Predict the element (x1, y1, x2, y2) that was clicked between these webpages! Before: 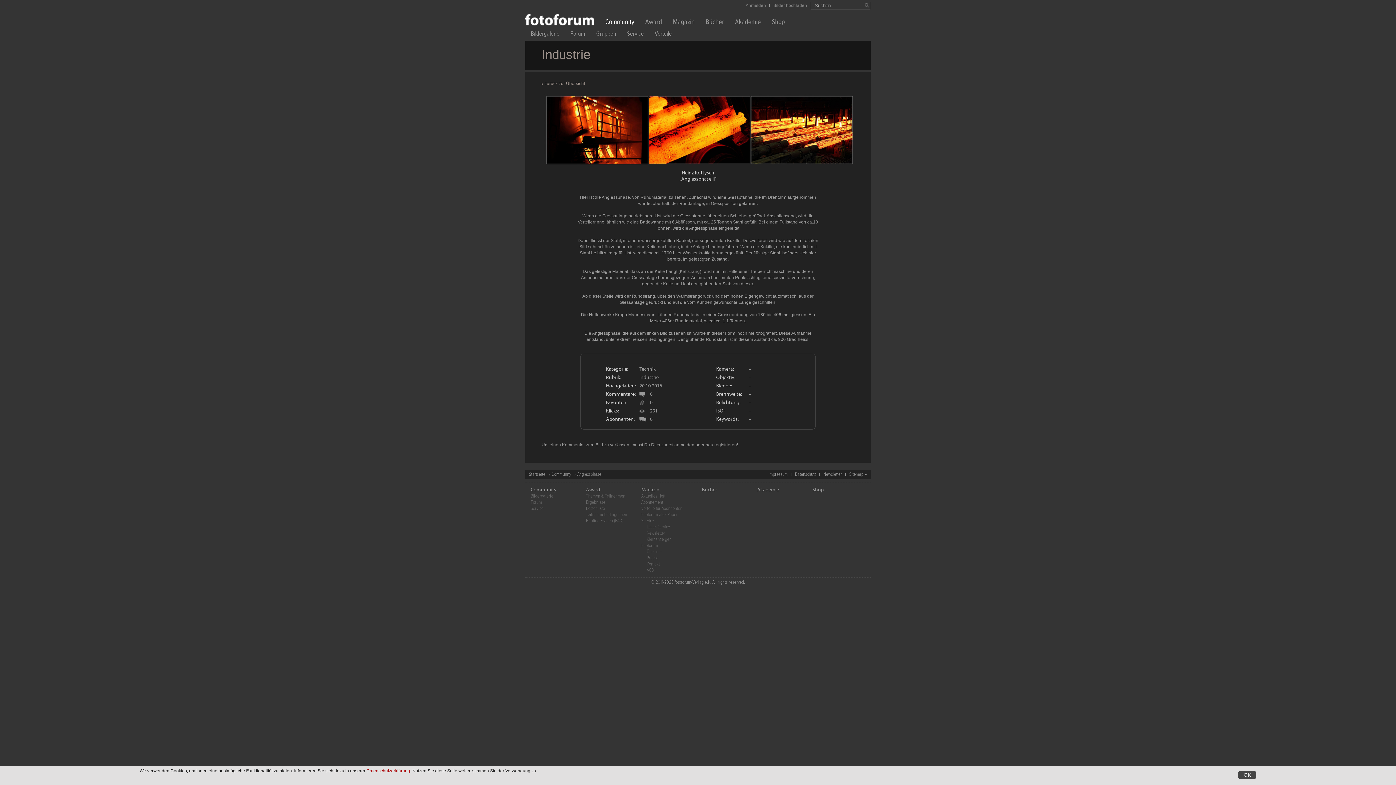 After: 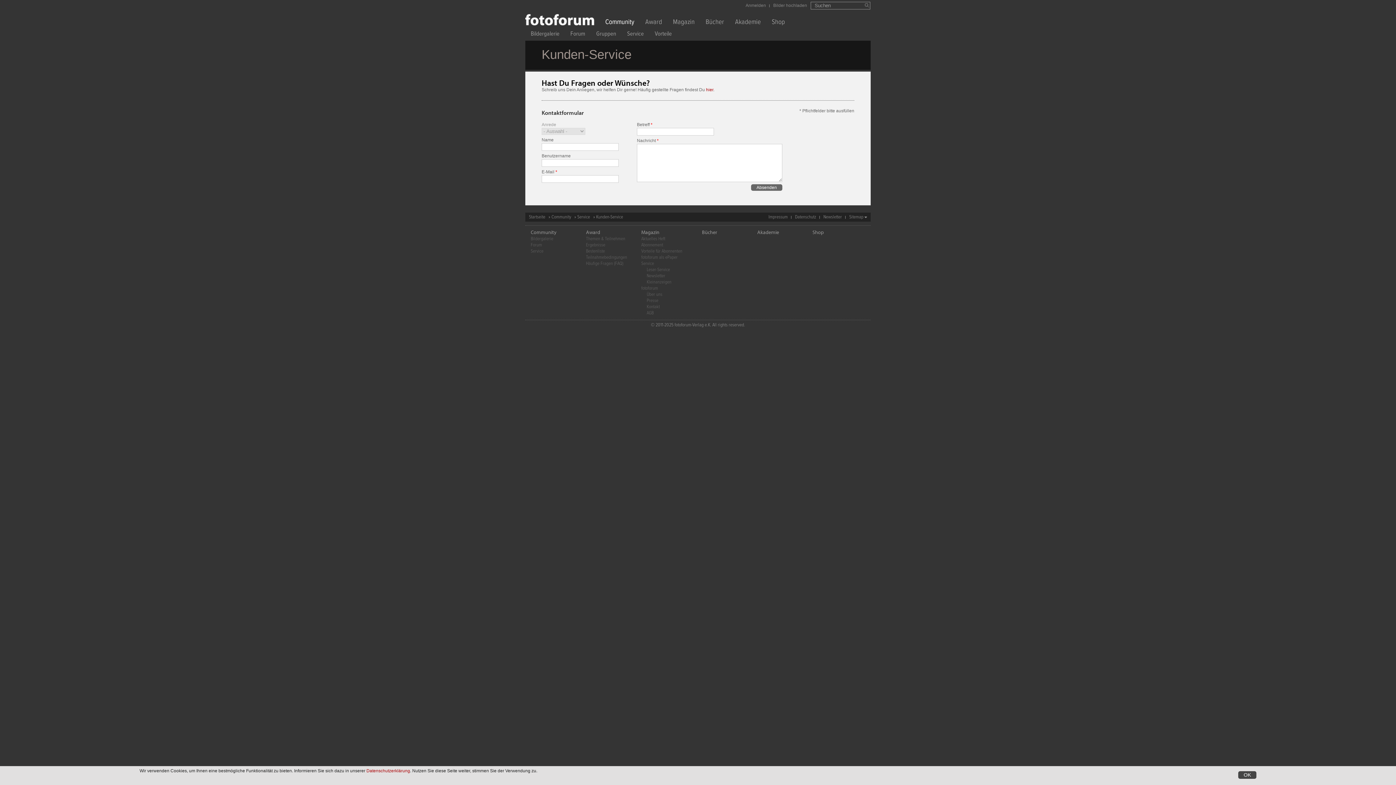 Action: bbox: (530, 505, 543, 511) label: Service